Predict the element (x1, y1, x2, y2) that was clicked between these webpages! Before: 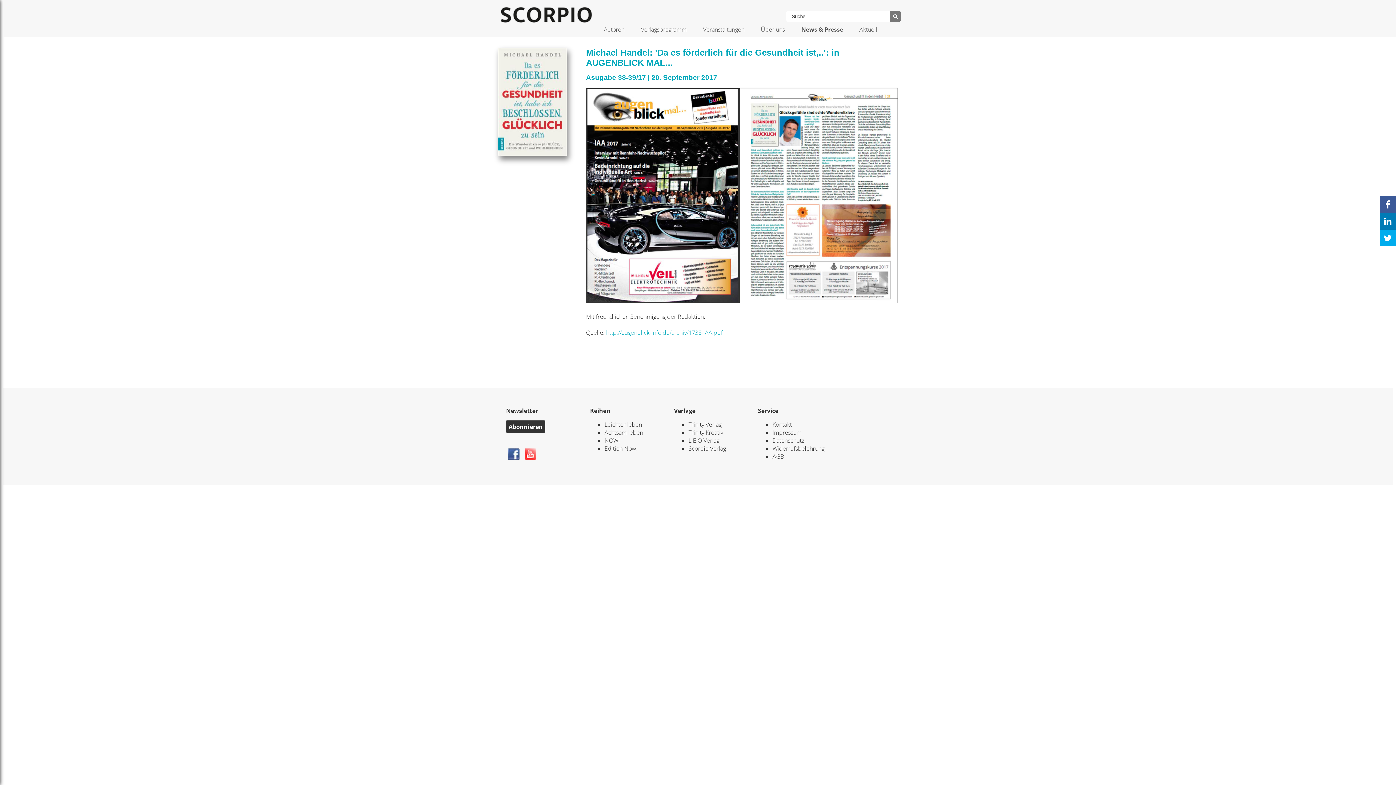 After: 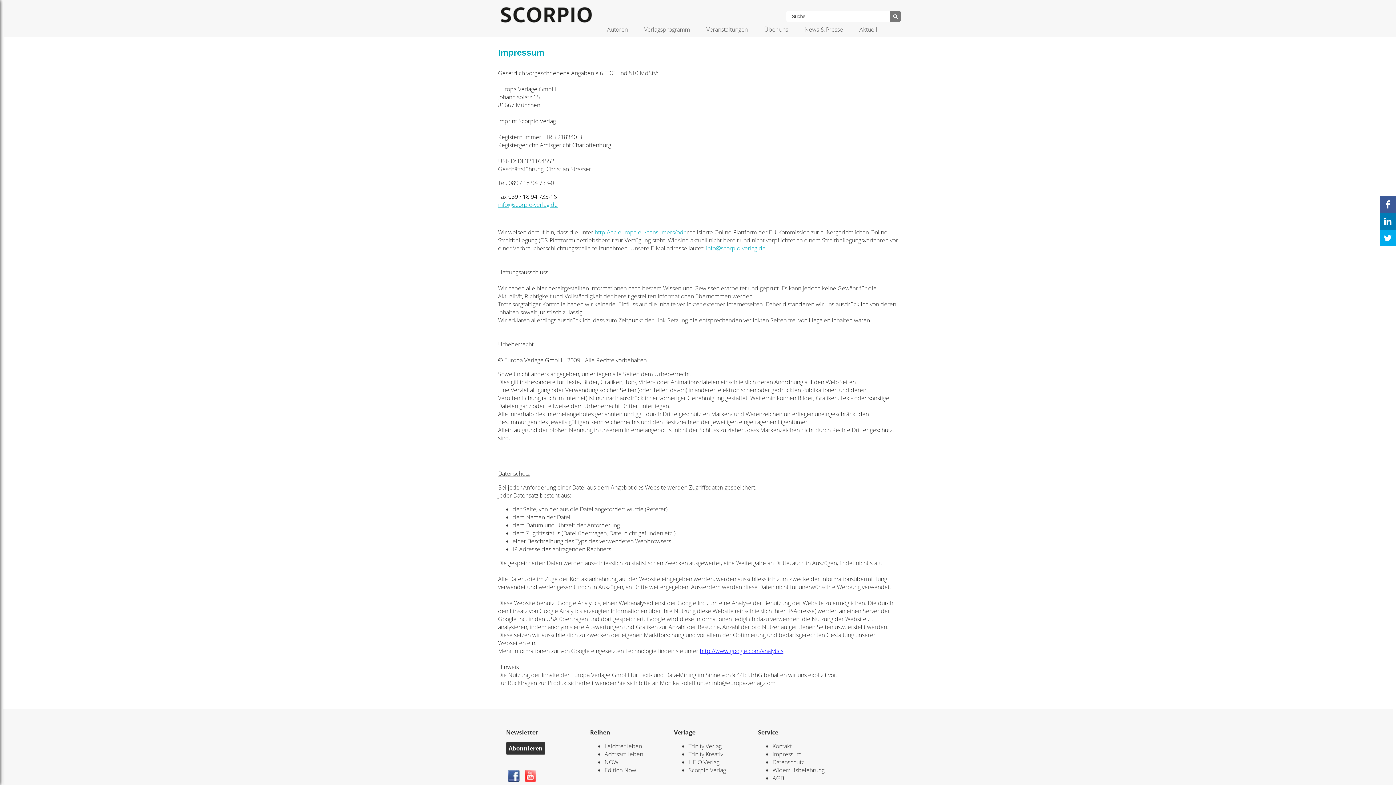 Action: label: Impressum bbox: (772, 428, 801, 436)